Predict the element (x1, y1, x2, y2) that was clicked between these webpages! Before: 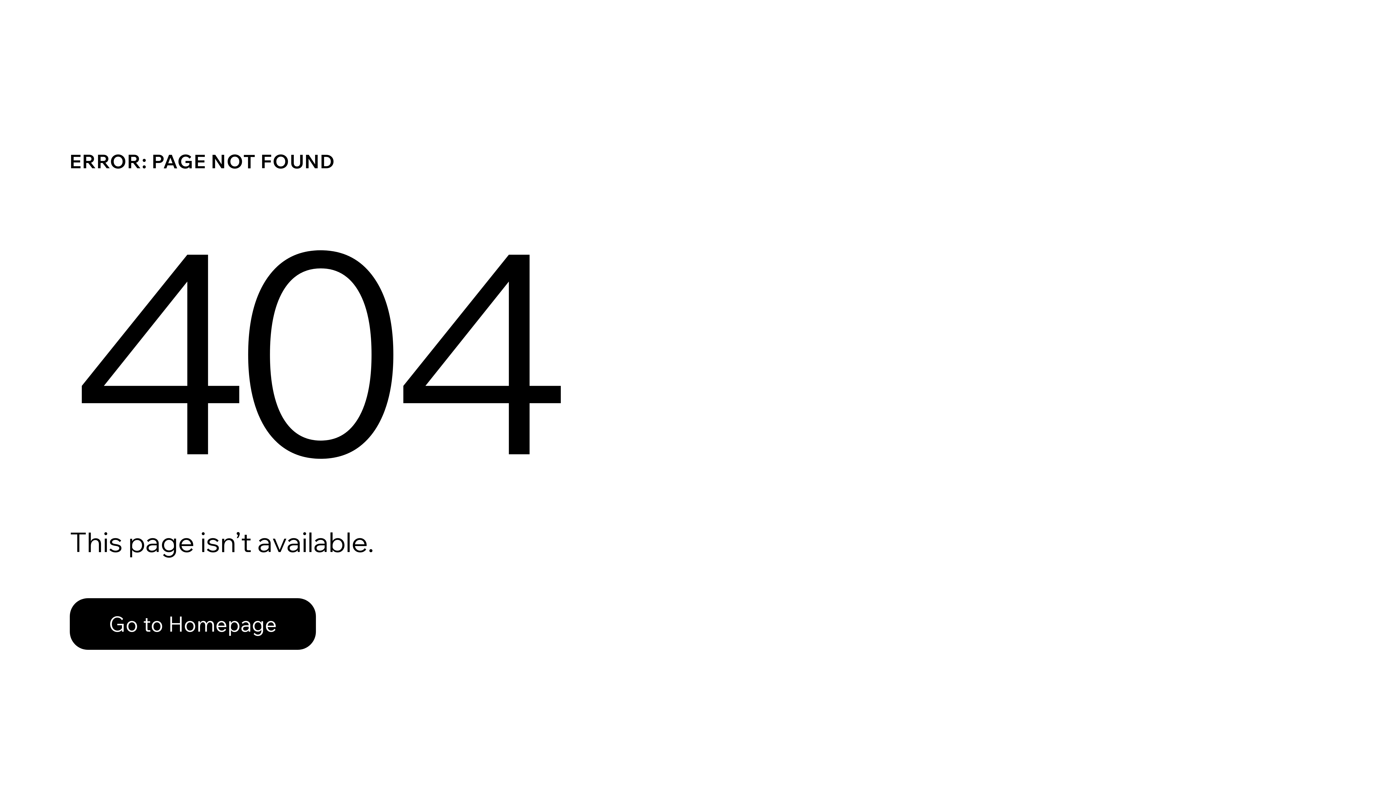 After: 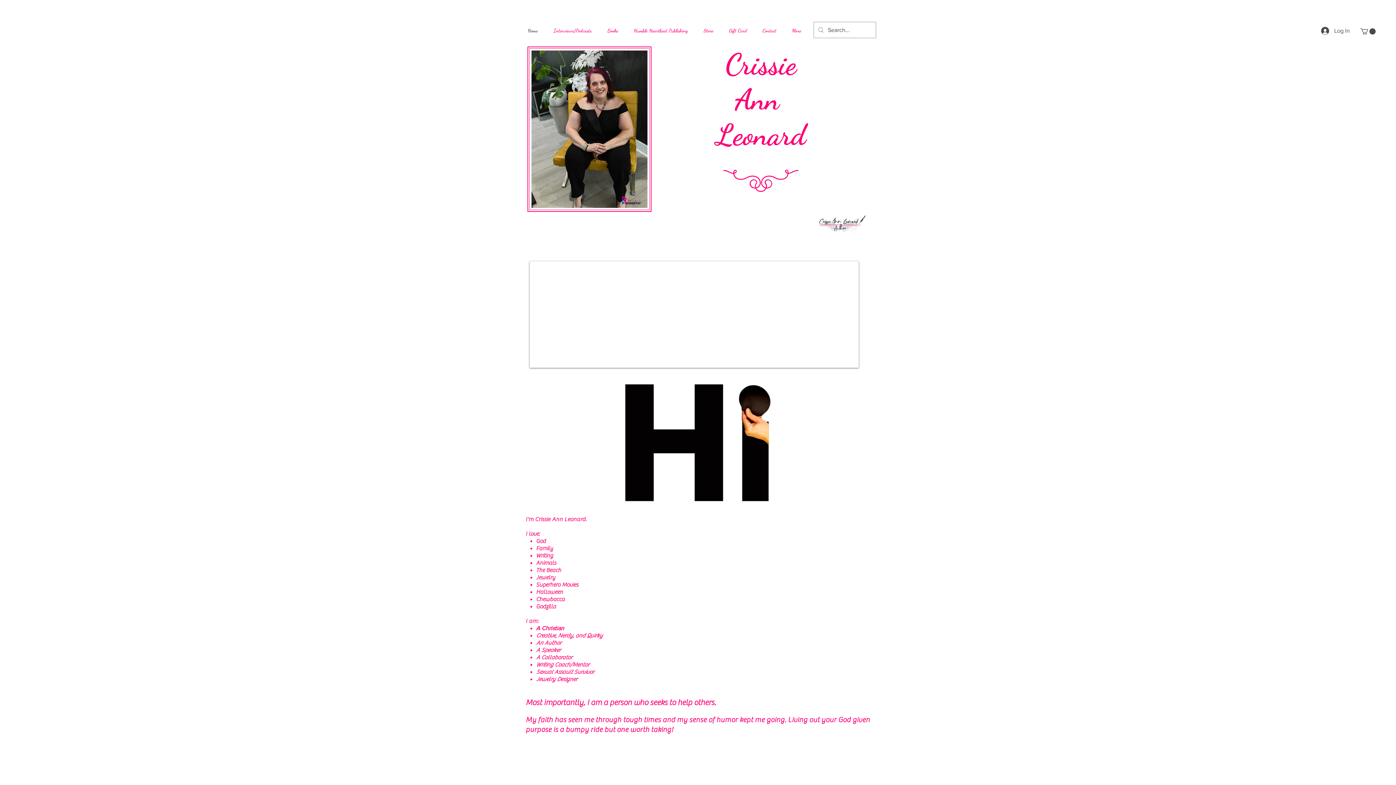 Action: bbox: (69, 598, 316, 650) label: Go to Homepage